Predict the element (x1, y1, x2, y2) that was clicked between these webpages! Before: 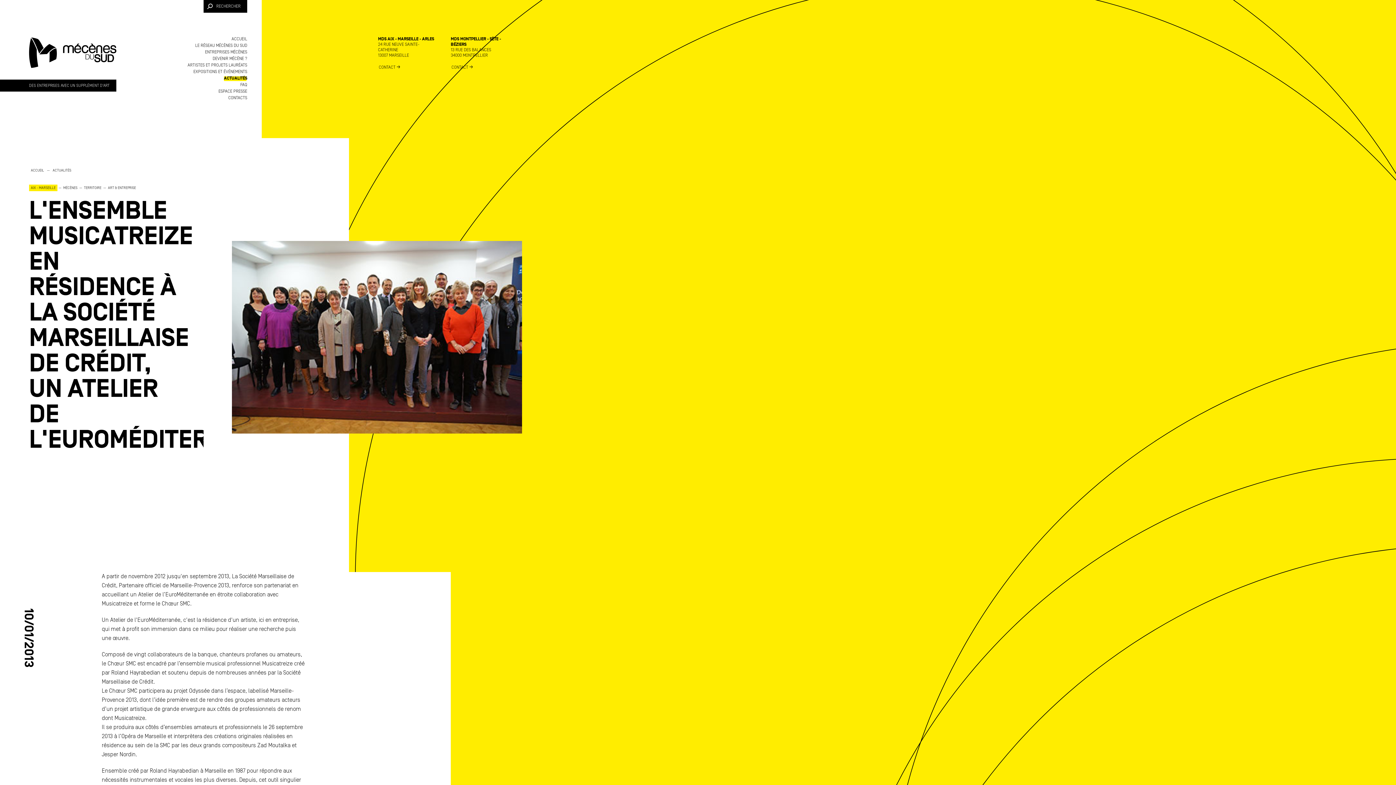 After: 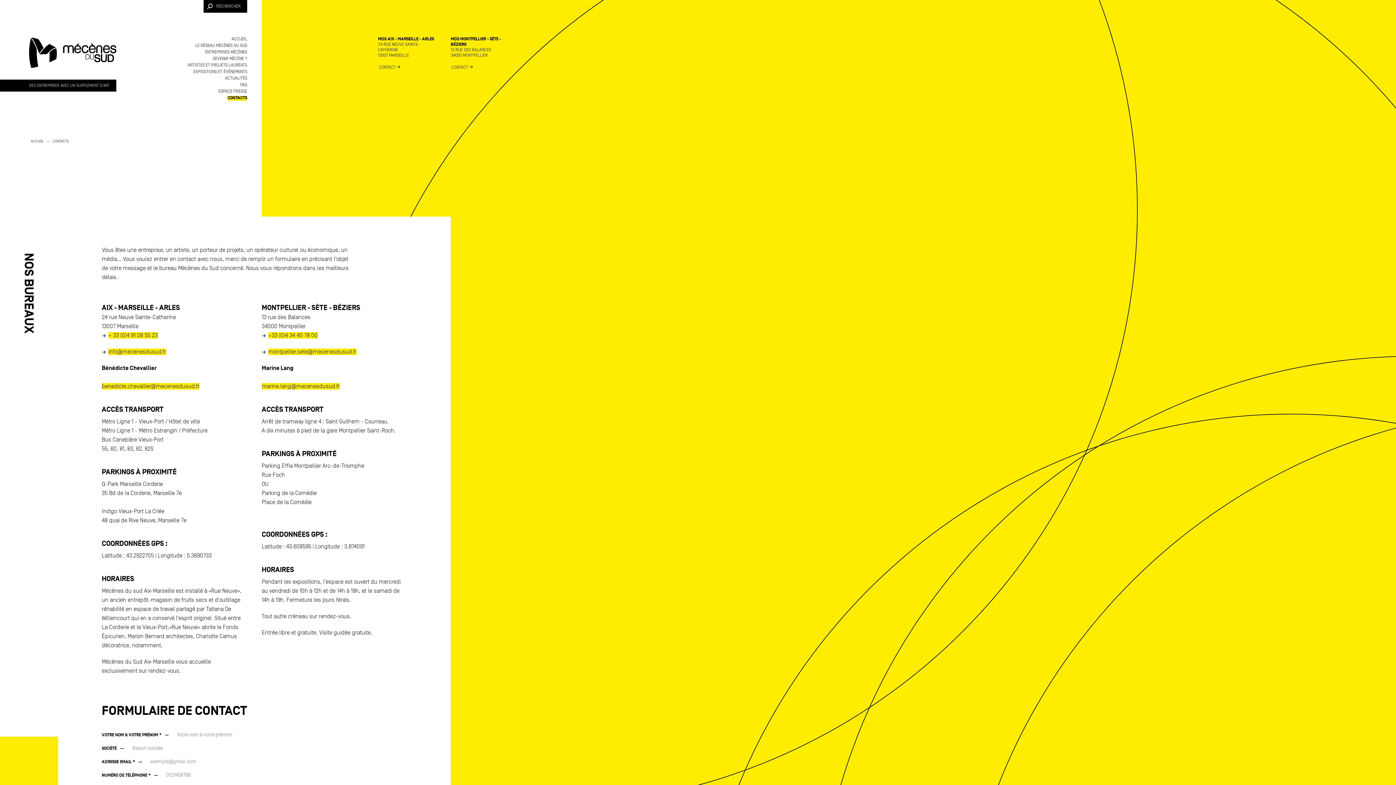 Action: bbox: (378, 60, 436, 73) label: CONTACT 